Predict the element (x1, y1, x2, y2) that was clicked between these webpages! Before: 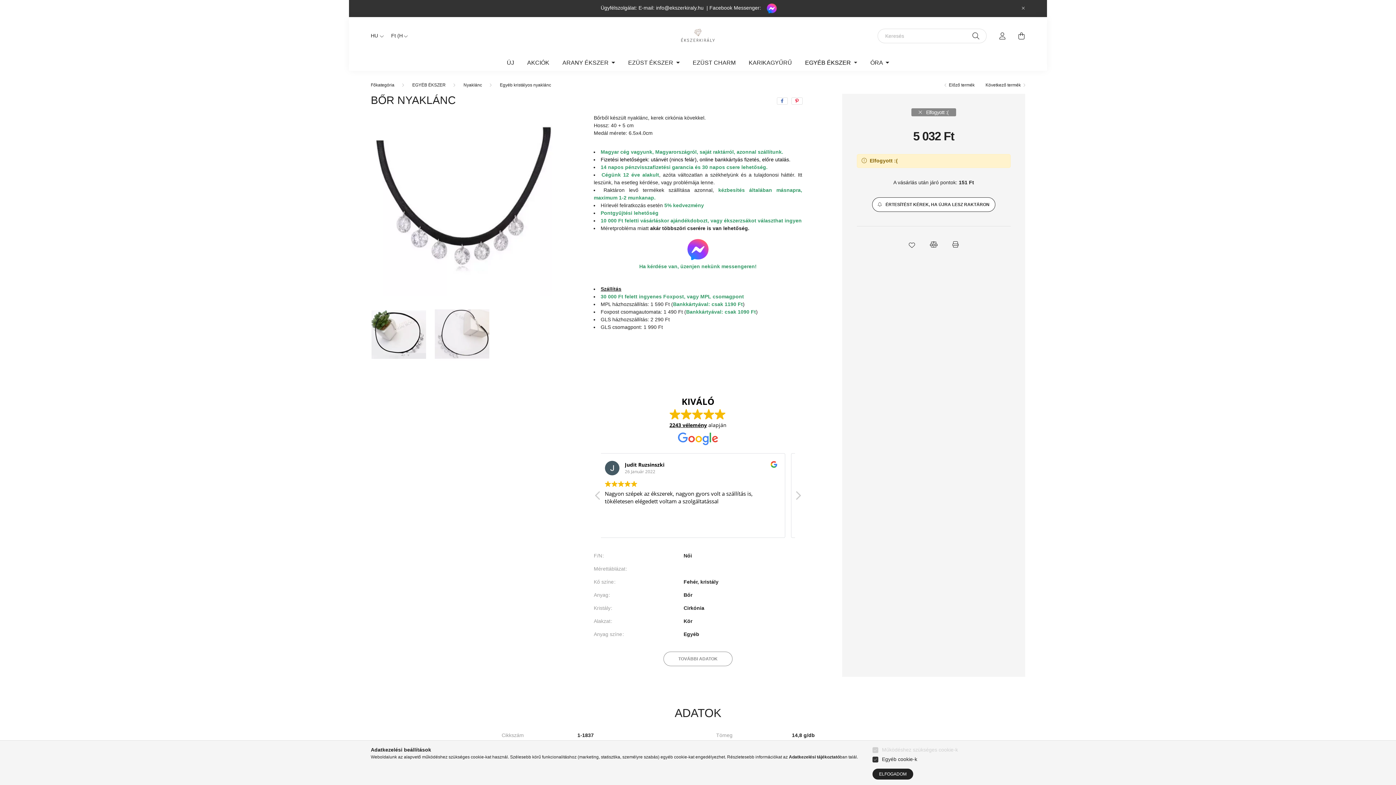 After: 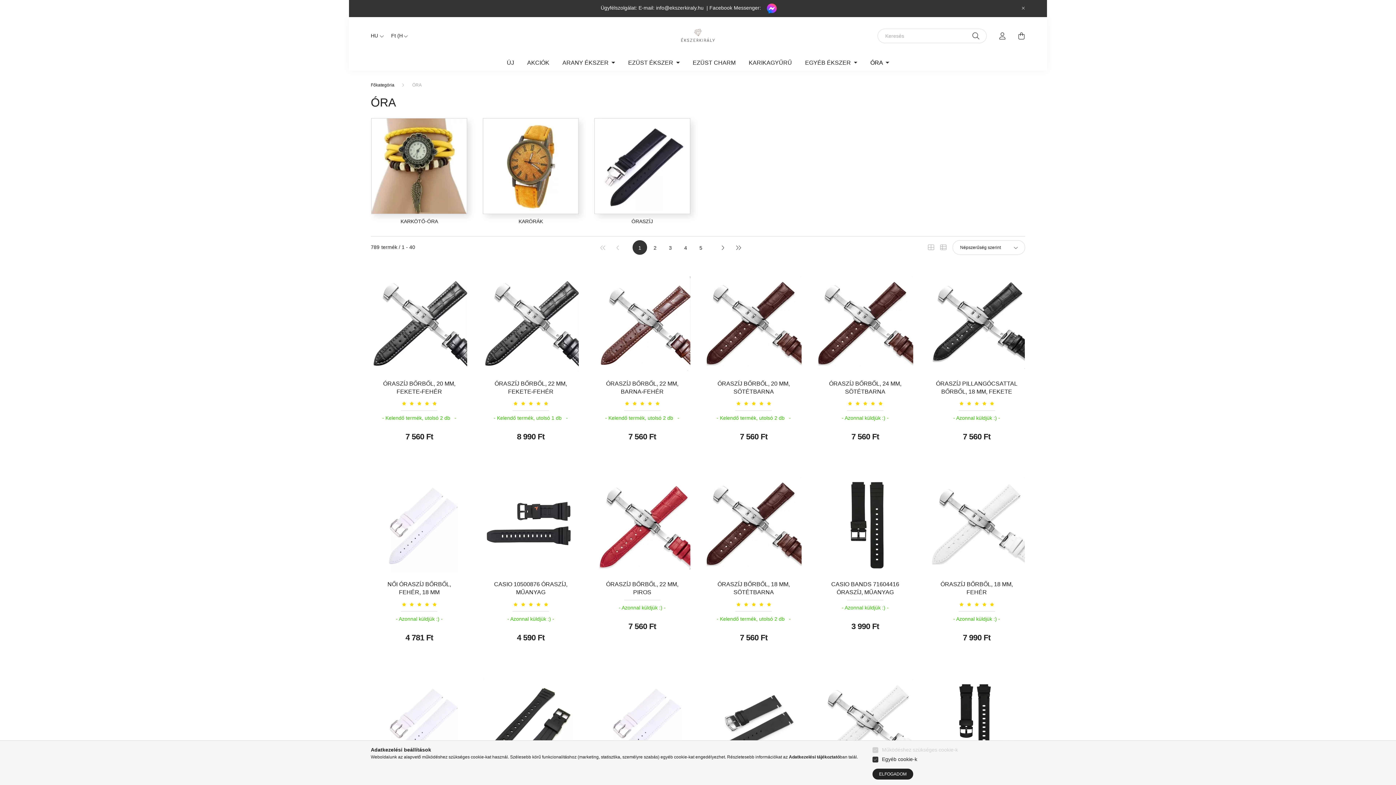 Action: label: ÓRA  bbox: (864, 54, 895, 70)